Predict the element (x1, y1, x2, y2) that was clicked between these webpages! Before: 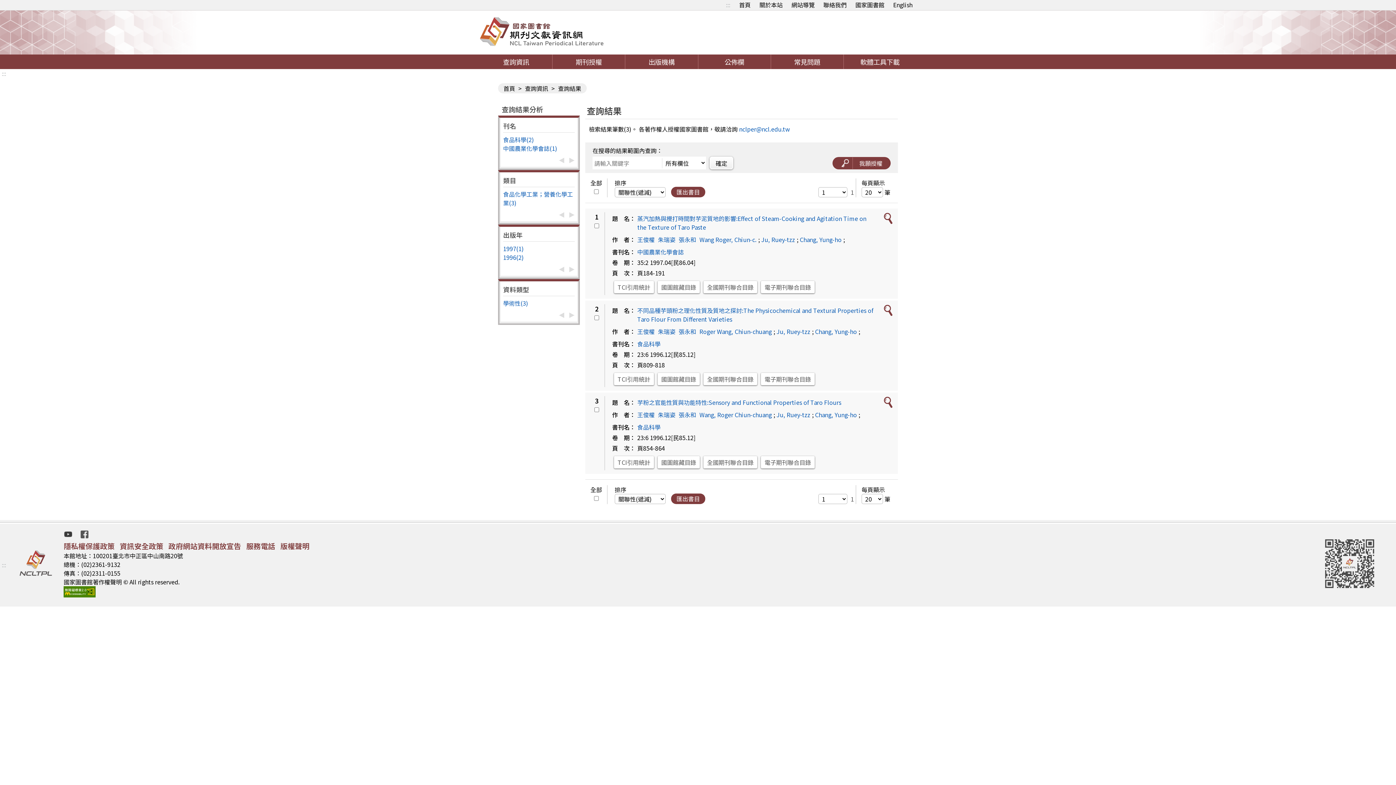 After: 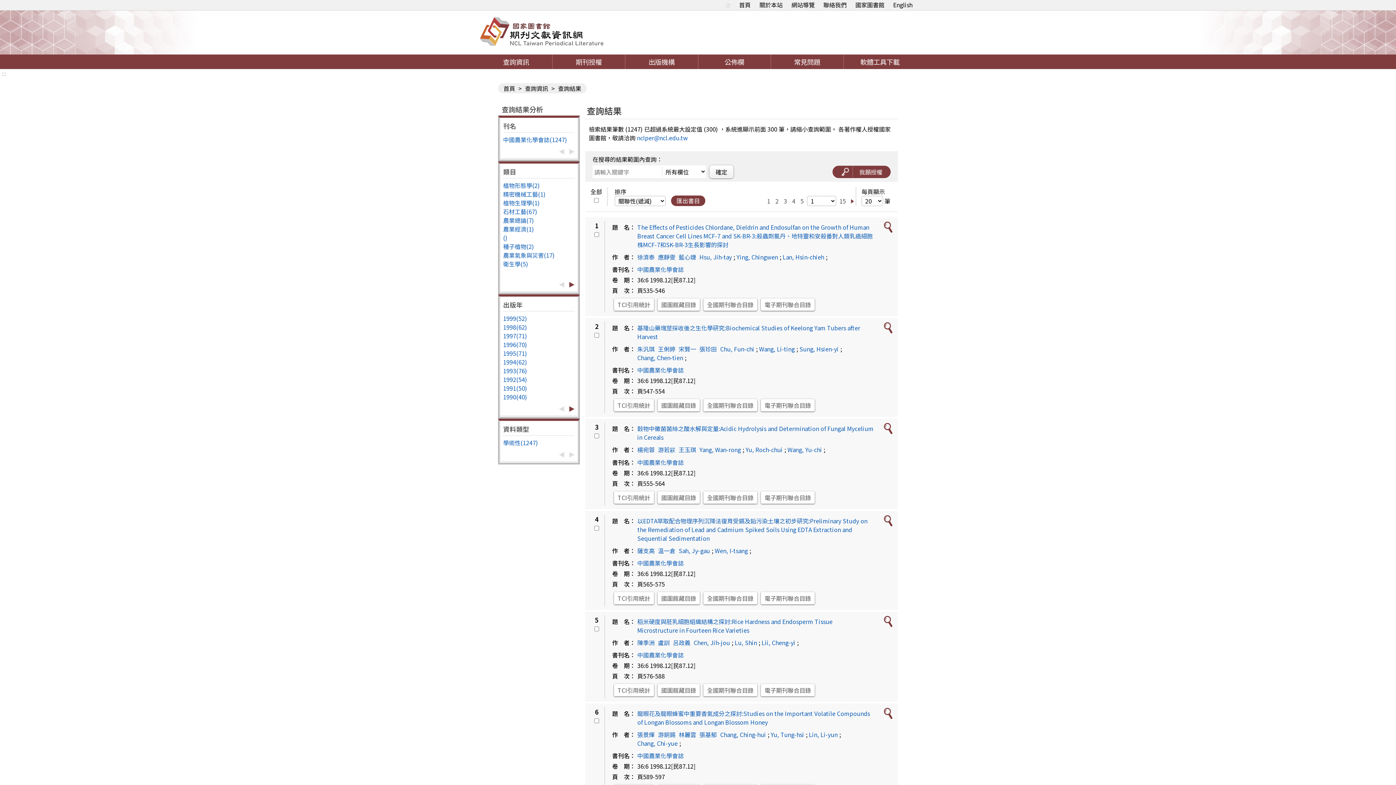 Action: label: 中國農業化學會誌 bbox: (637, 247, 683, 256)